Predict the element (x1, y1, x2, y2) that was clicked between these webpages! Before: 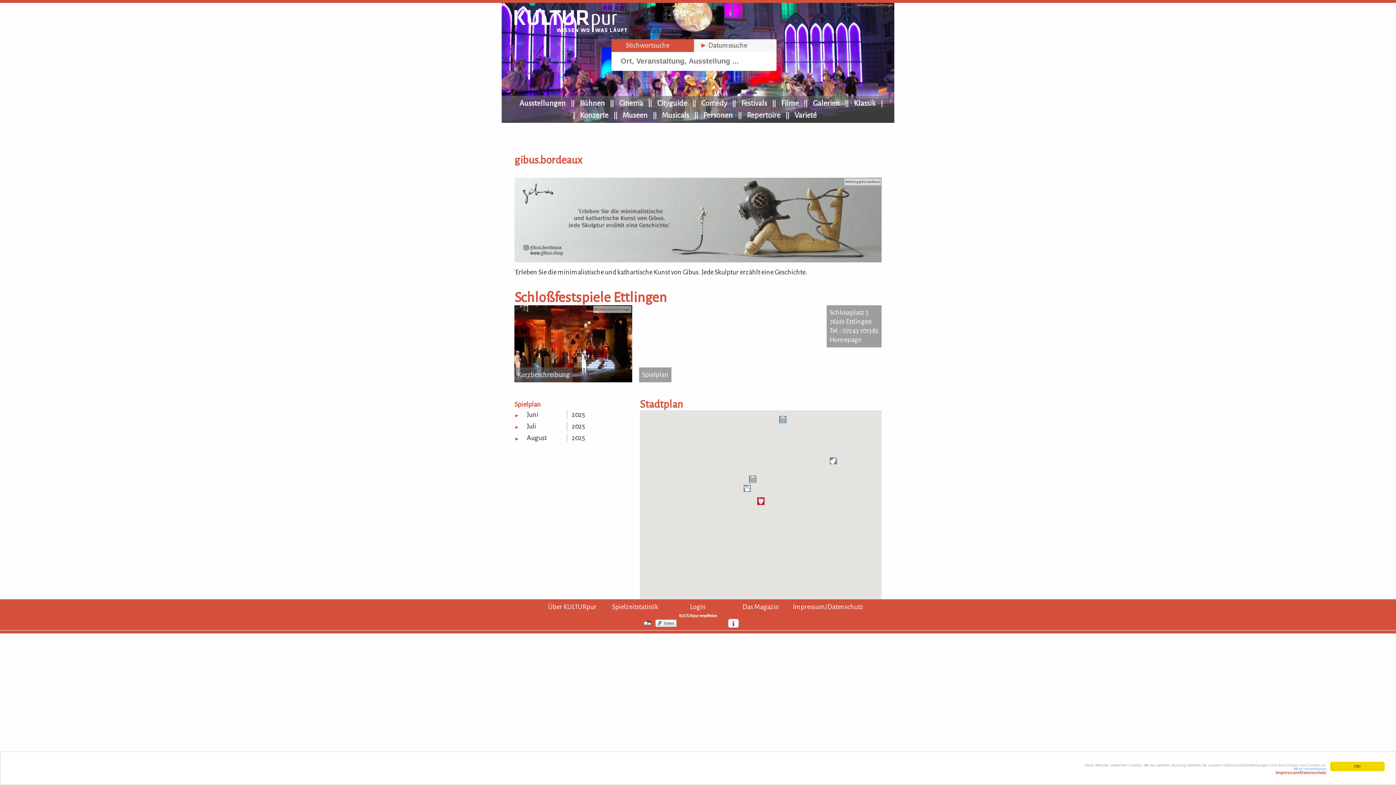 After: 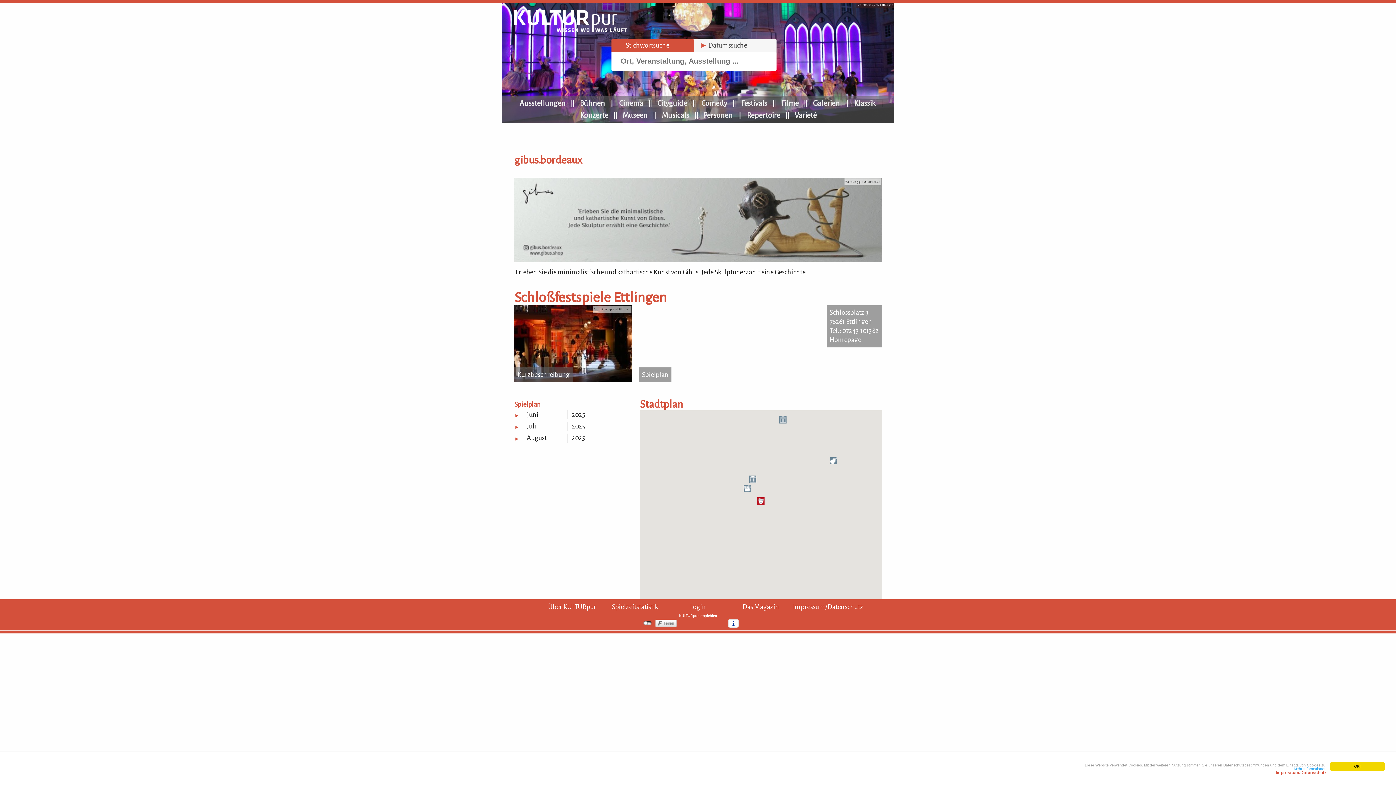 Action: bbox: (514, 256, 881, 264)